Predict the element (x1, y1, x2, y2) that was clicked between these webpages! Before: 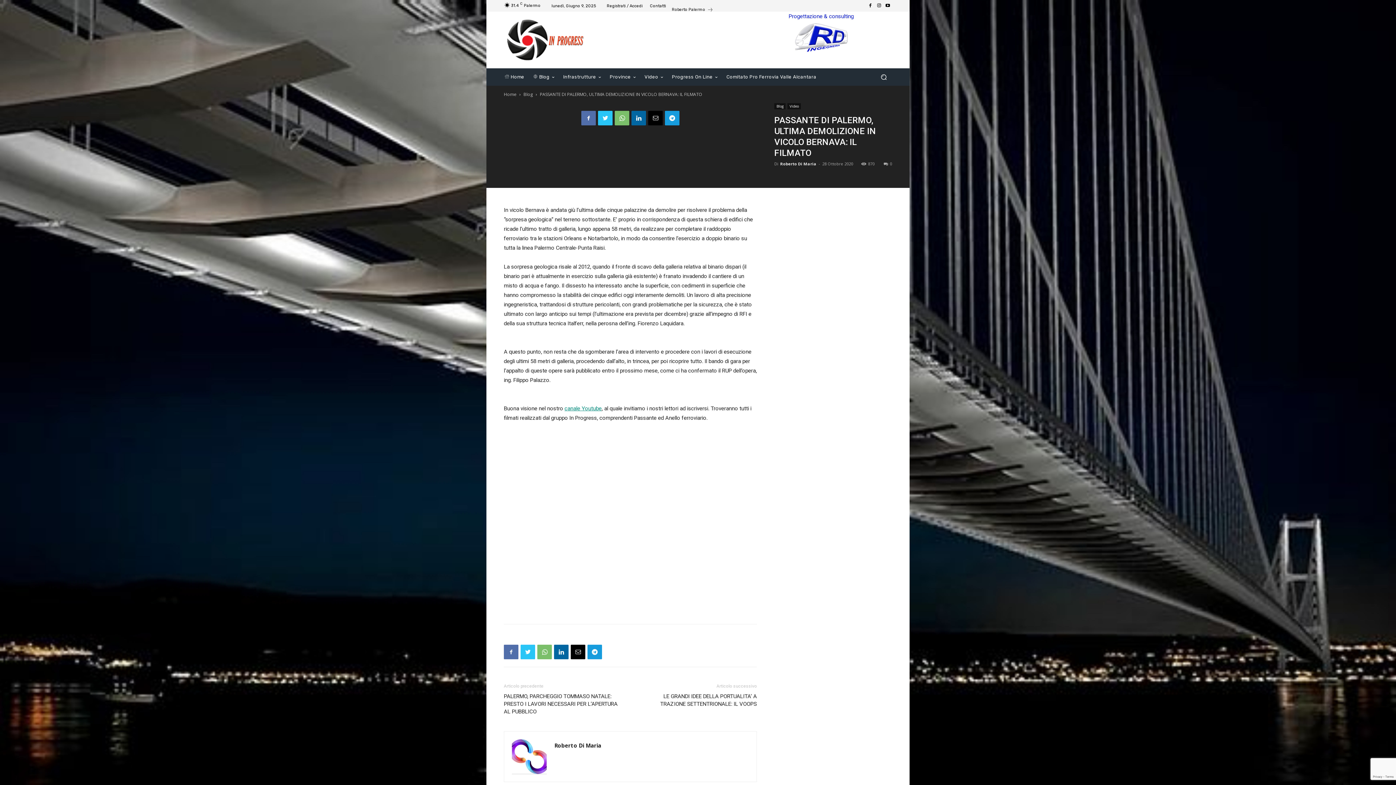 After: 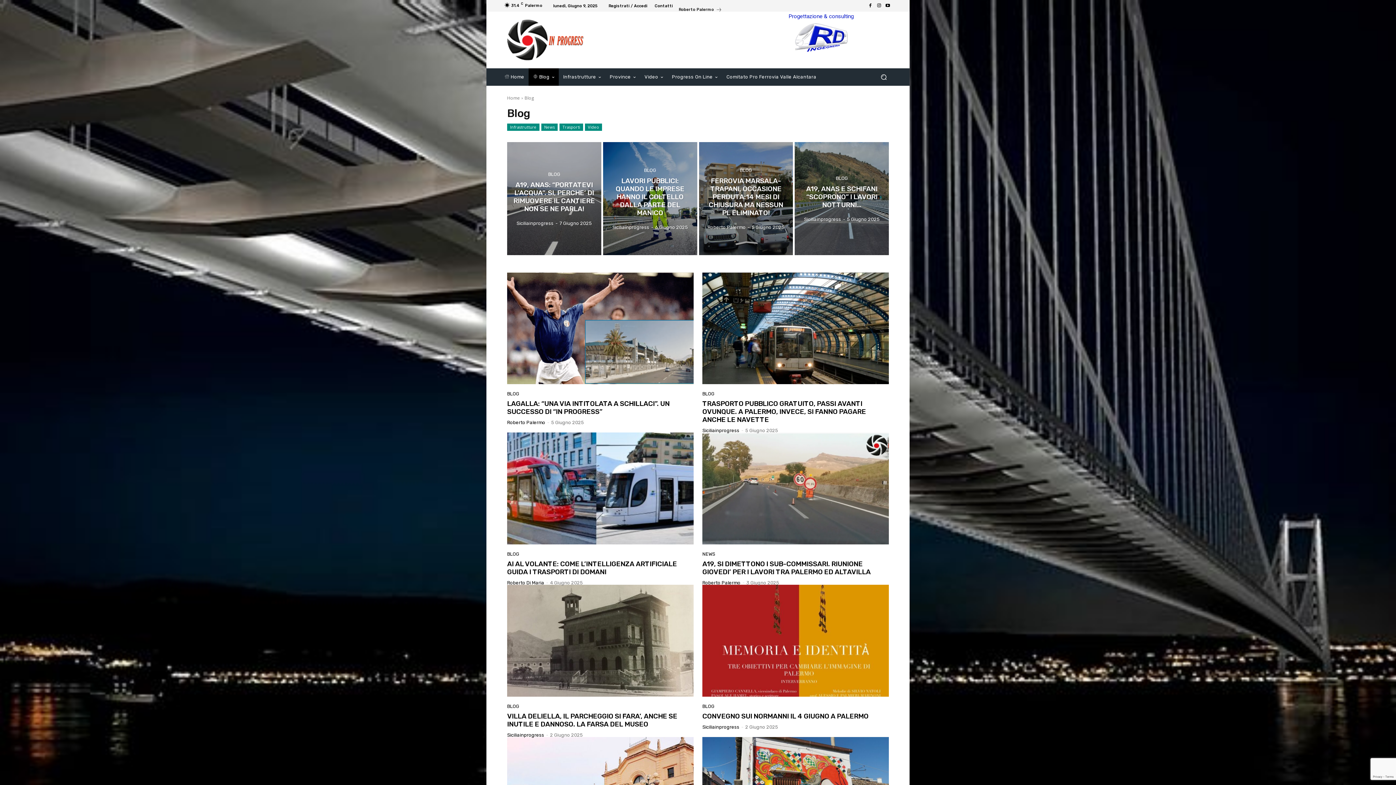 Action: bbox: (528, 68, 558, 85) label:  Blog